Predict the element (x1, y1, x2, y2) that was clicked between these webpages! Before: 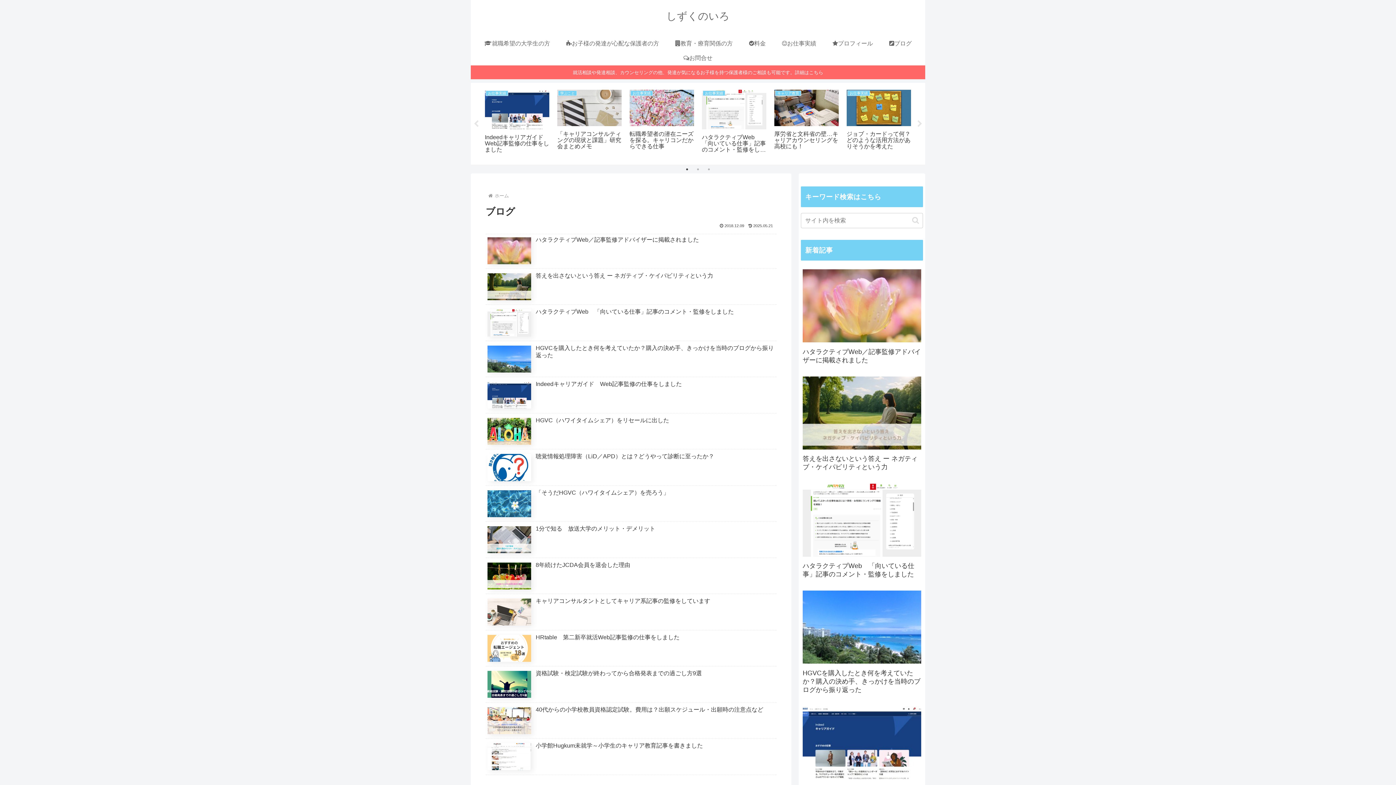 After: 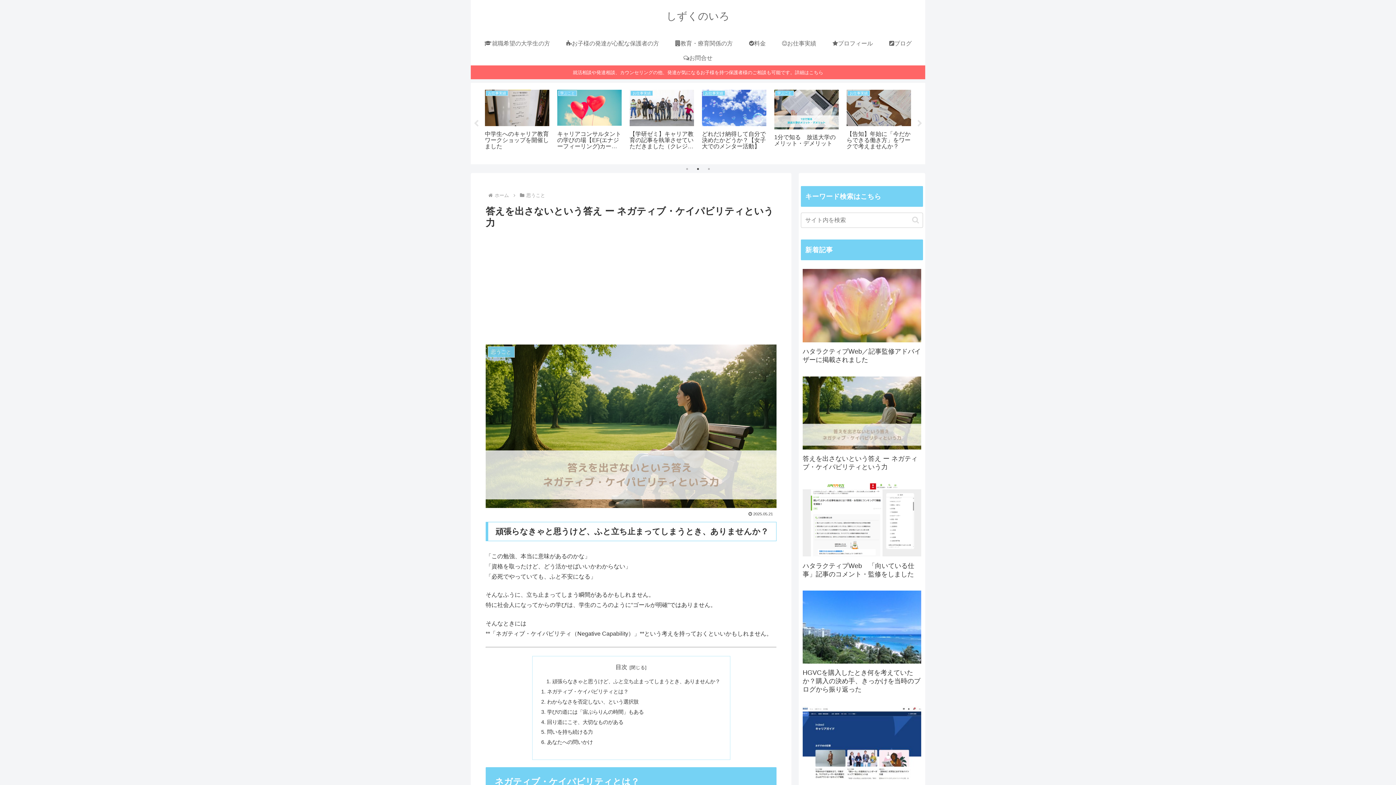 Action: label: 答えを出さないという答え ー ネガティブ・ケイパビリティという力 bbox: (801, 373, 923, 479)